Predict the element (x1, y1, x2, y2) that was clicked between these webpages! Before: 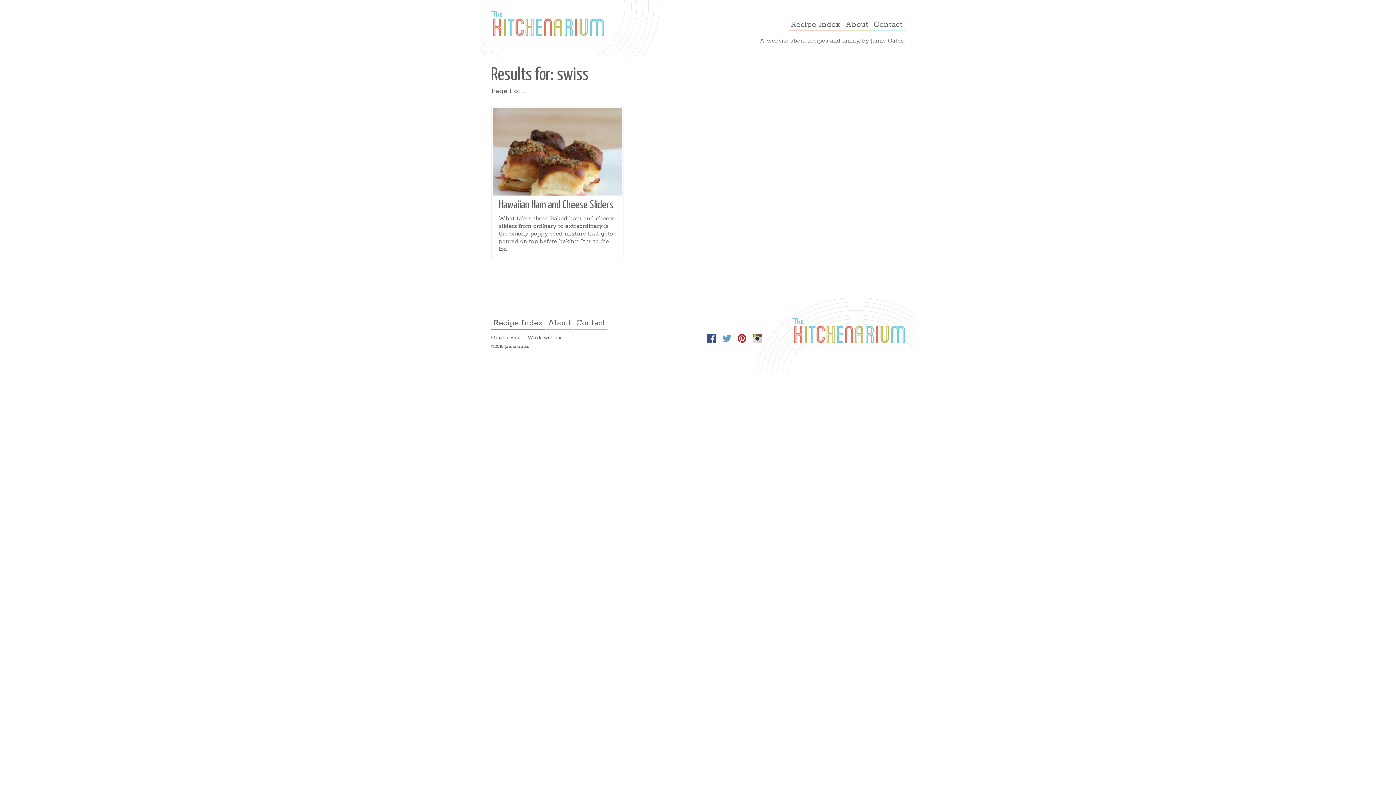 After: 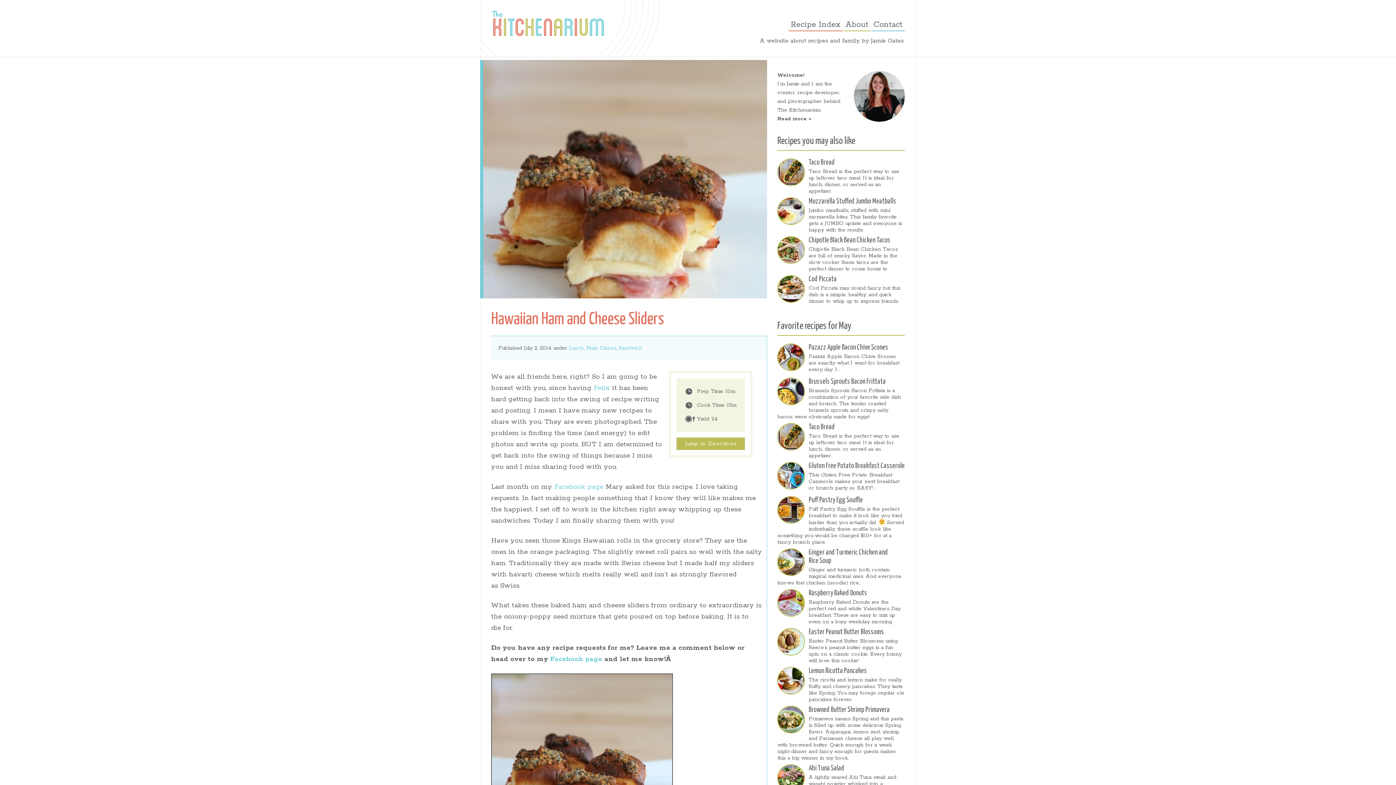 Action: label: View Recipe
Hawaiian Ham and Cheese Sliders

What takes these baked ham and cheese sliders from ordinary to extraordinary is the oniony-poppy seed mixture that gets poured on top before baking. It is to die for. bbox: (491, 105, 623, 259)